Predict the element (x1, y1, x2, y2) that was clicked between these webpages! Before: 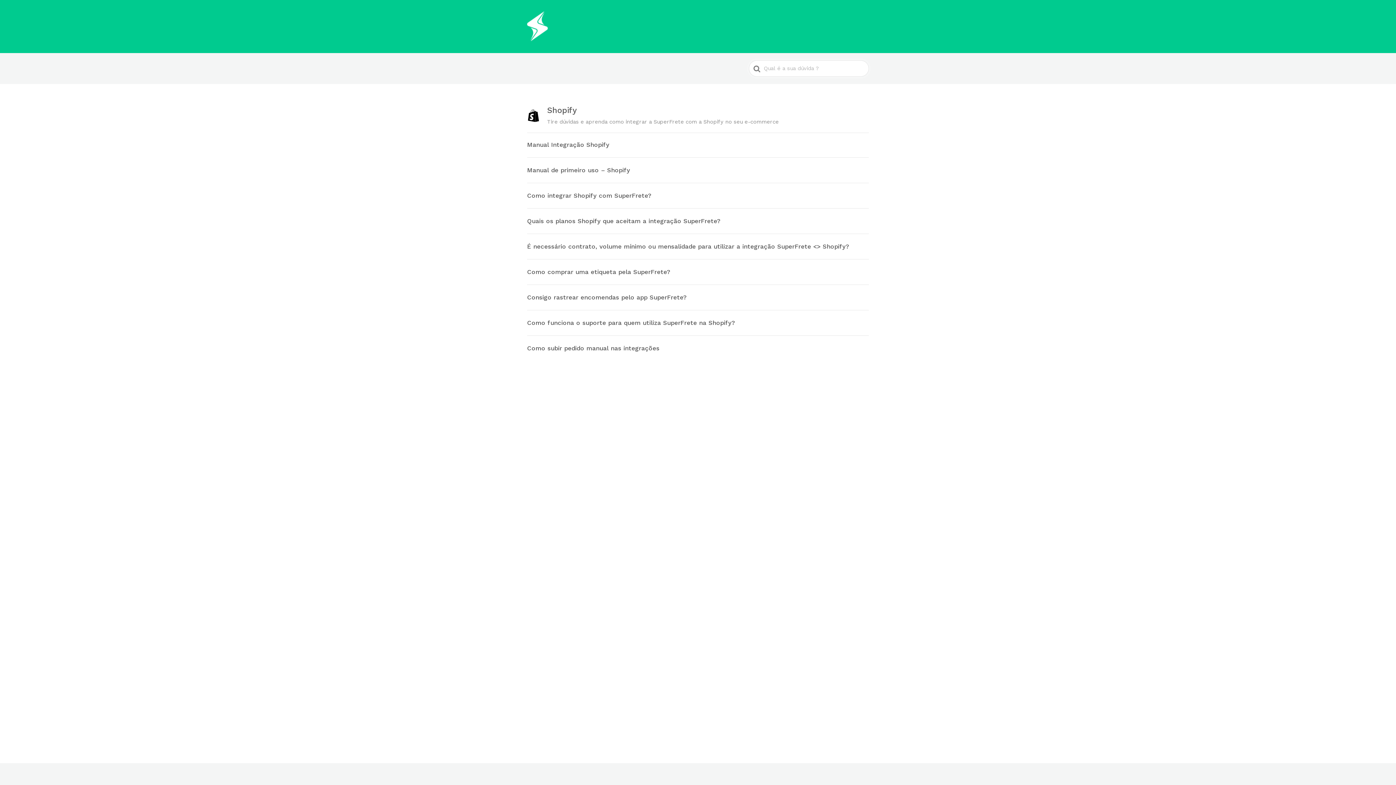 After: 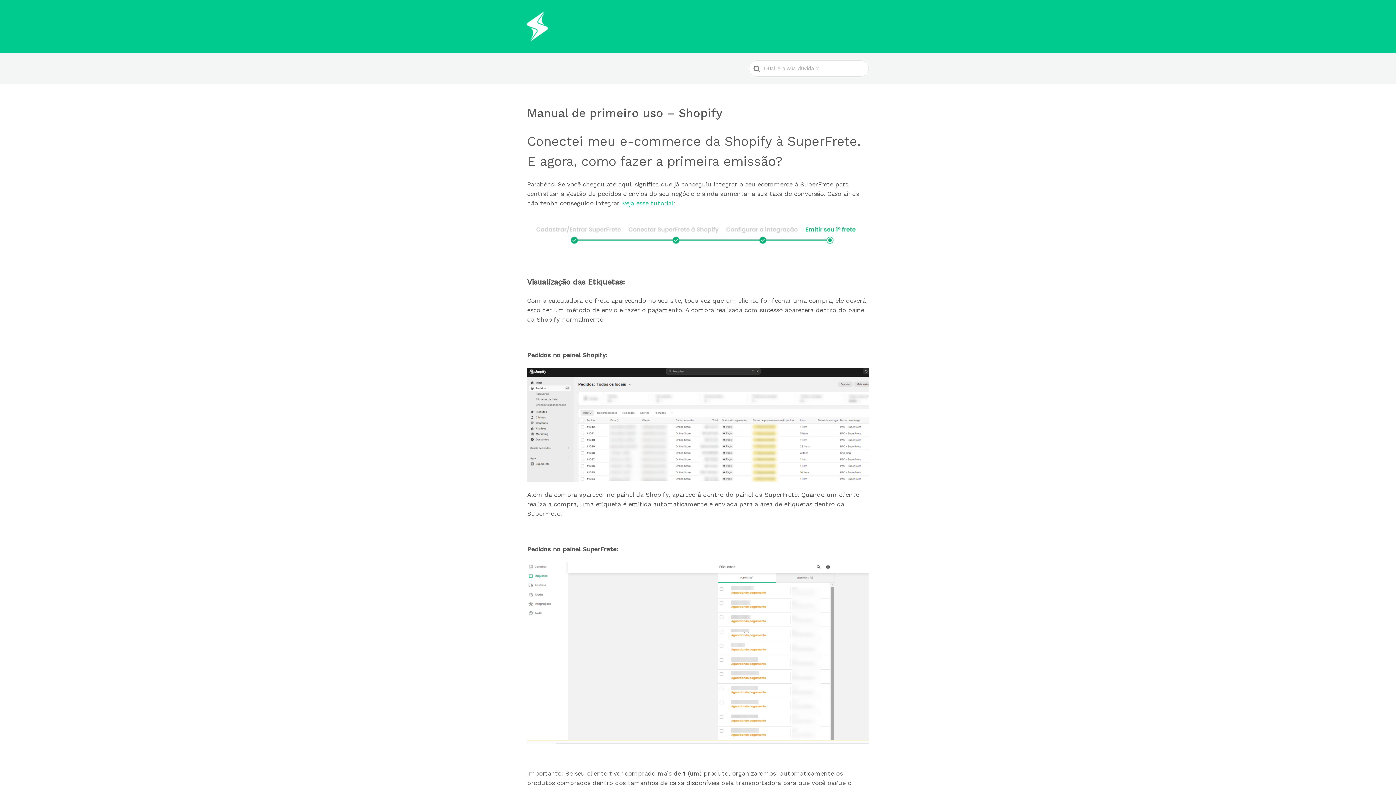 Action: label: Manual de primeiro uso – Shopify bbox: (527, 165, 869, 174)